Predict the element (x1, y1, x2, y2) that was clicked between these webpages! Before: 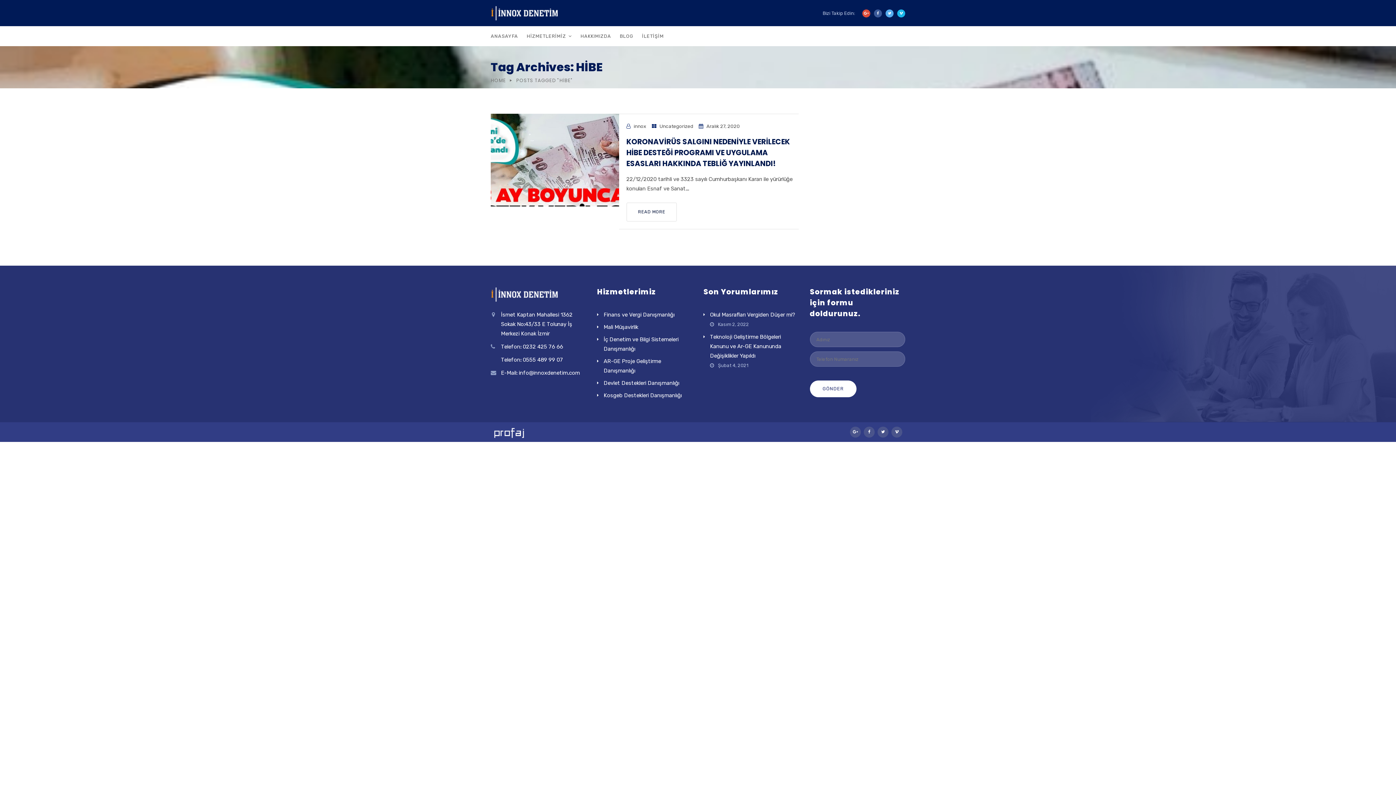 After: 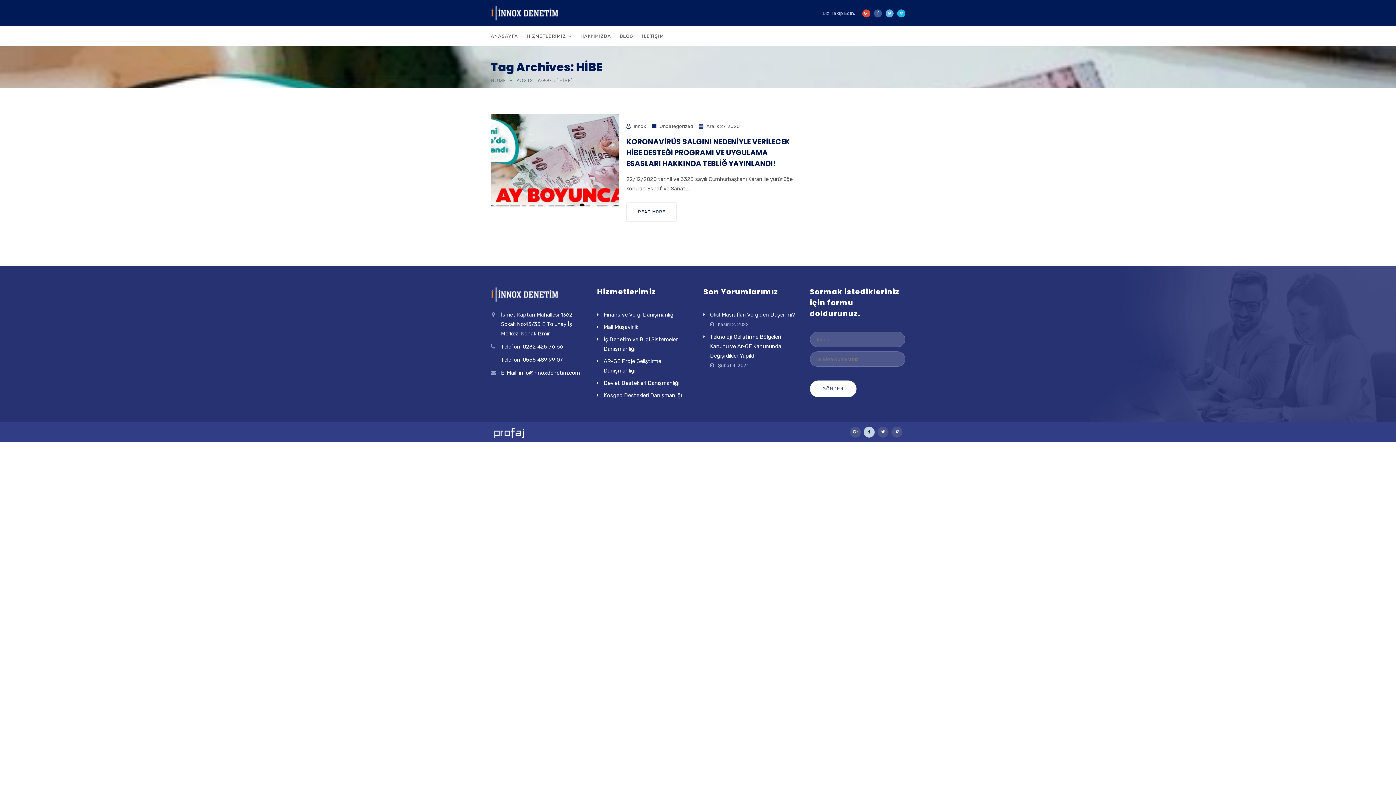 Action: bbox: (864, 426, 874, 437)